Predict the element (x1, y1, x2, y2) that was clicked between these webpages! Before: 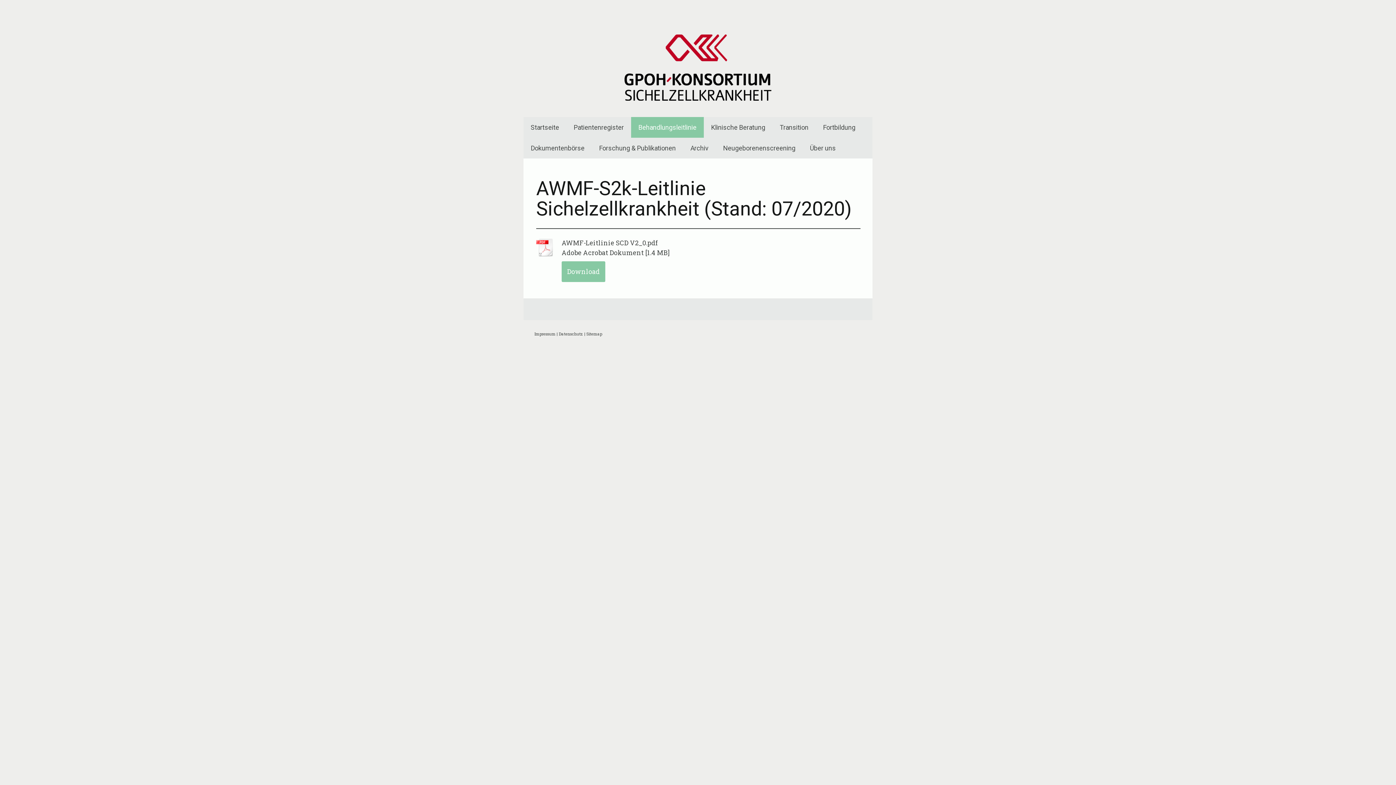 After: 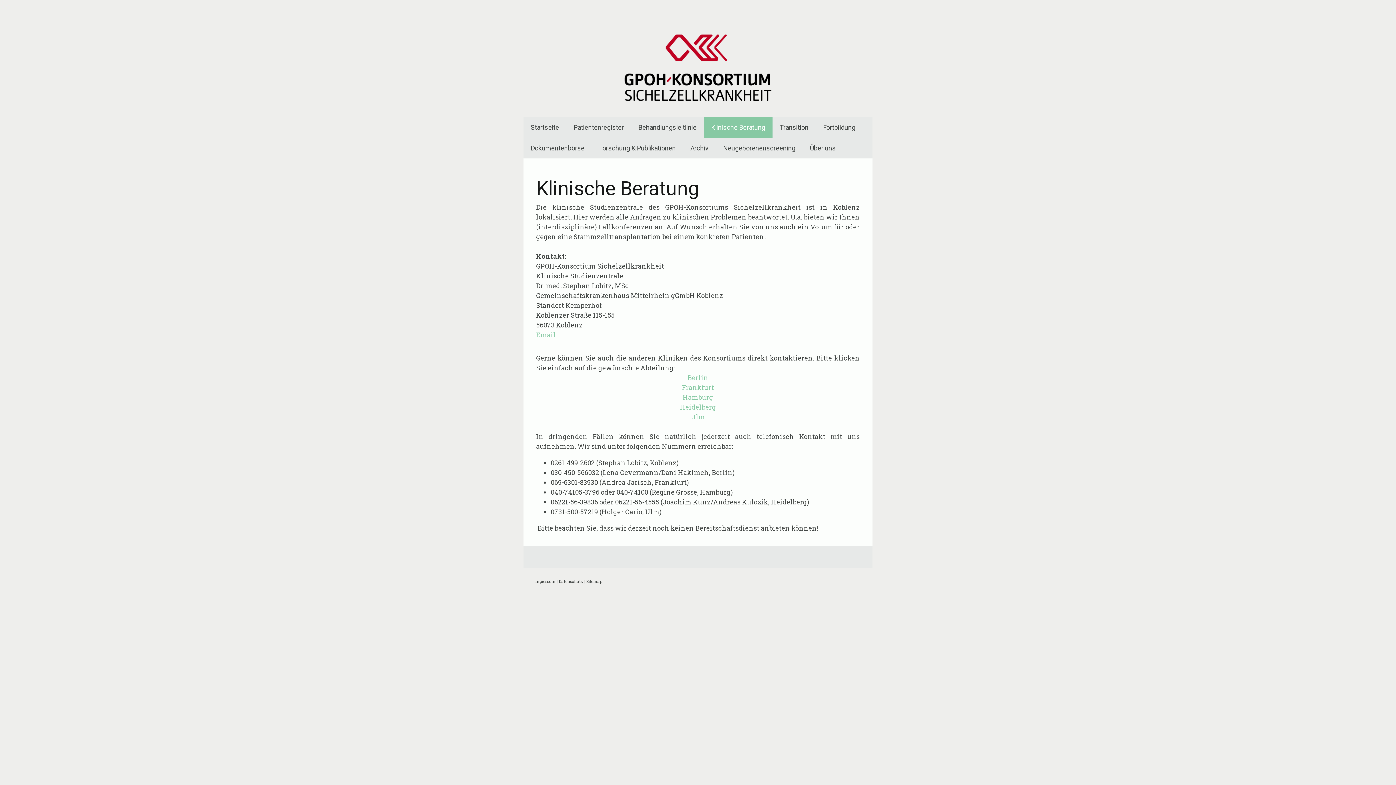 Action: label: Klinische Beratung bbox: (704, 117, 772, 137)